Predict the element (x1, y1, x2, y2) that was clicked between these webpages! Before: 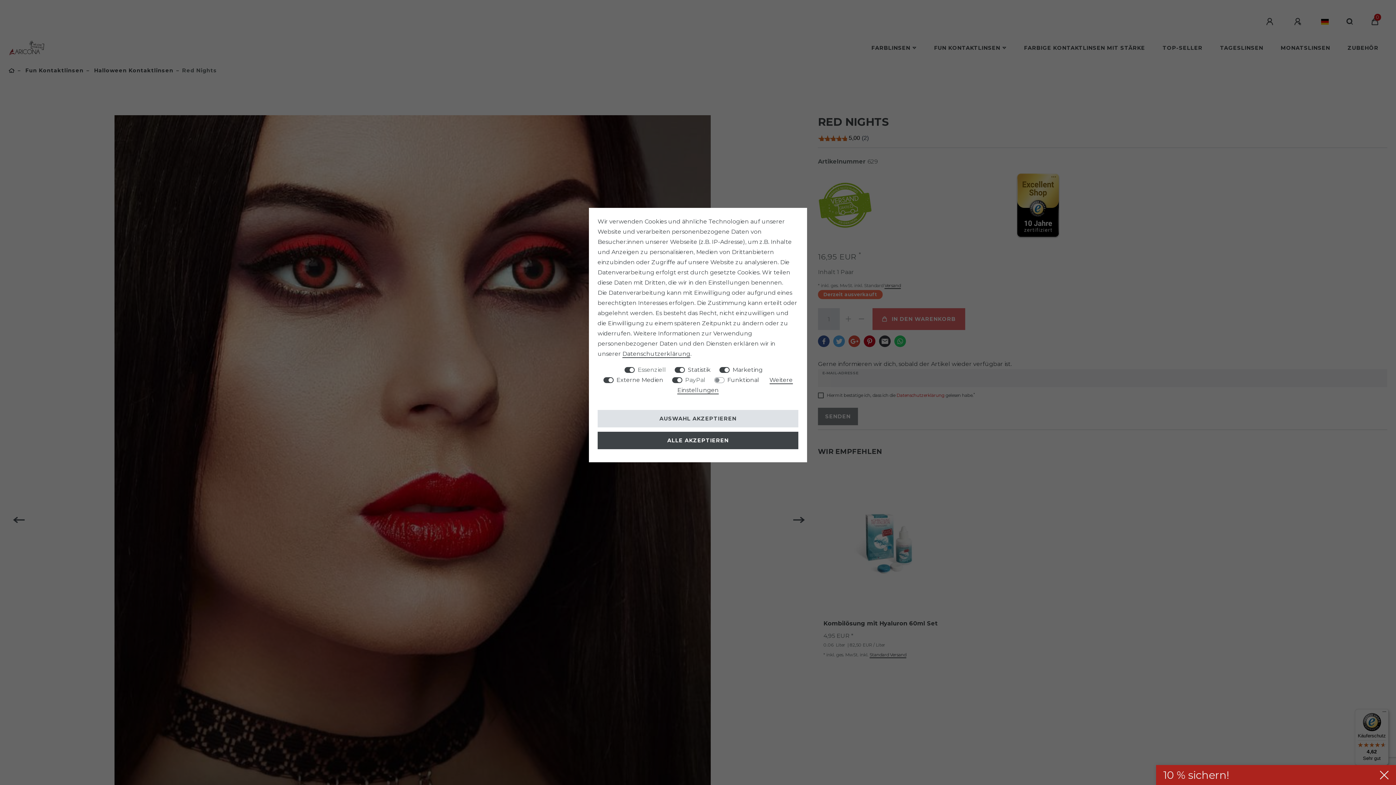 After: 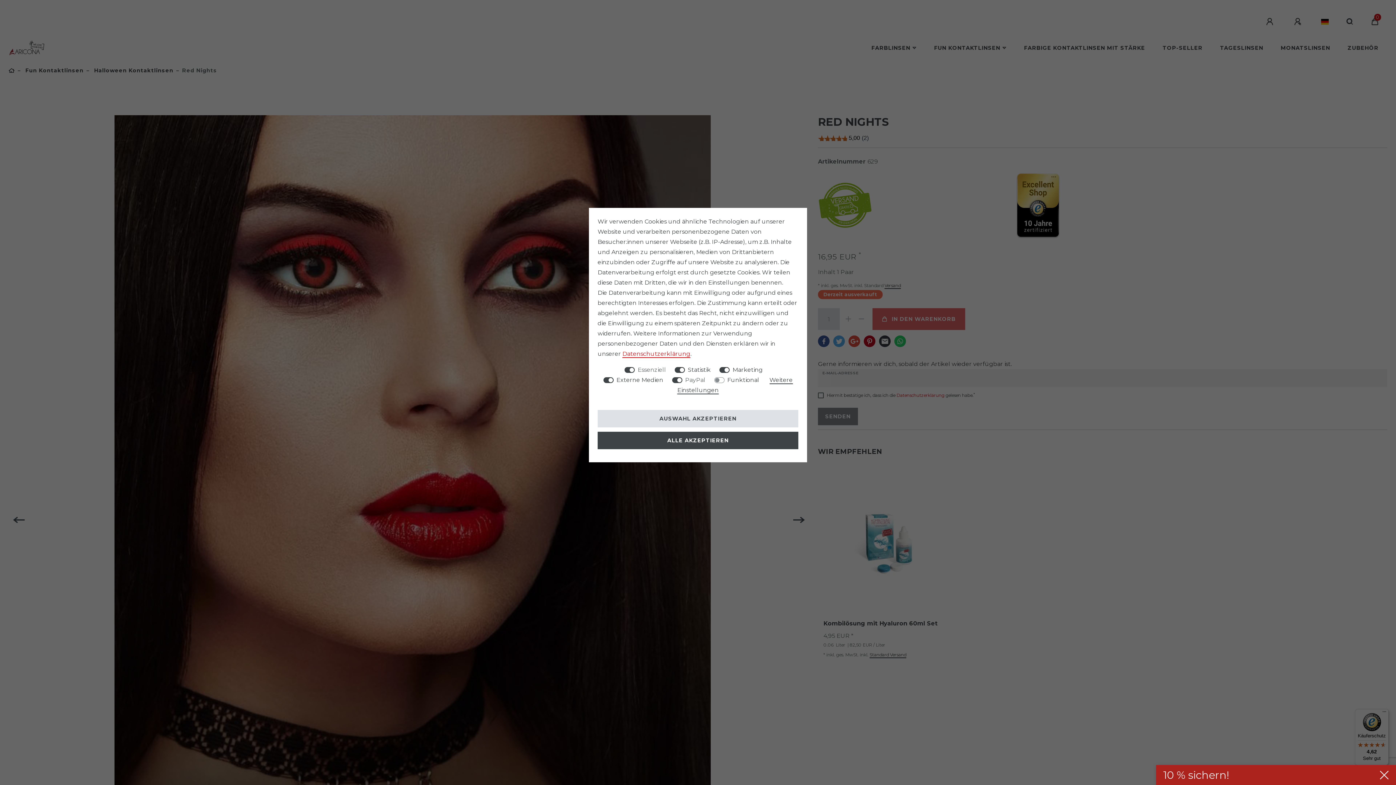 Action: label: Daten­schutz­erklärung bbox: (622, 350, 690, 358)